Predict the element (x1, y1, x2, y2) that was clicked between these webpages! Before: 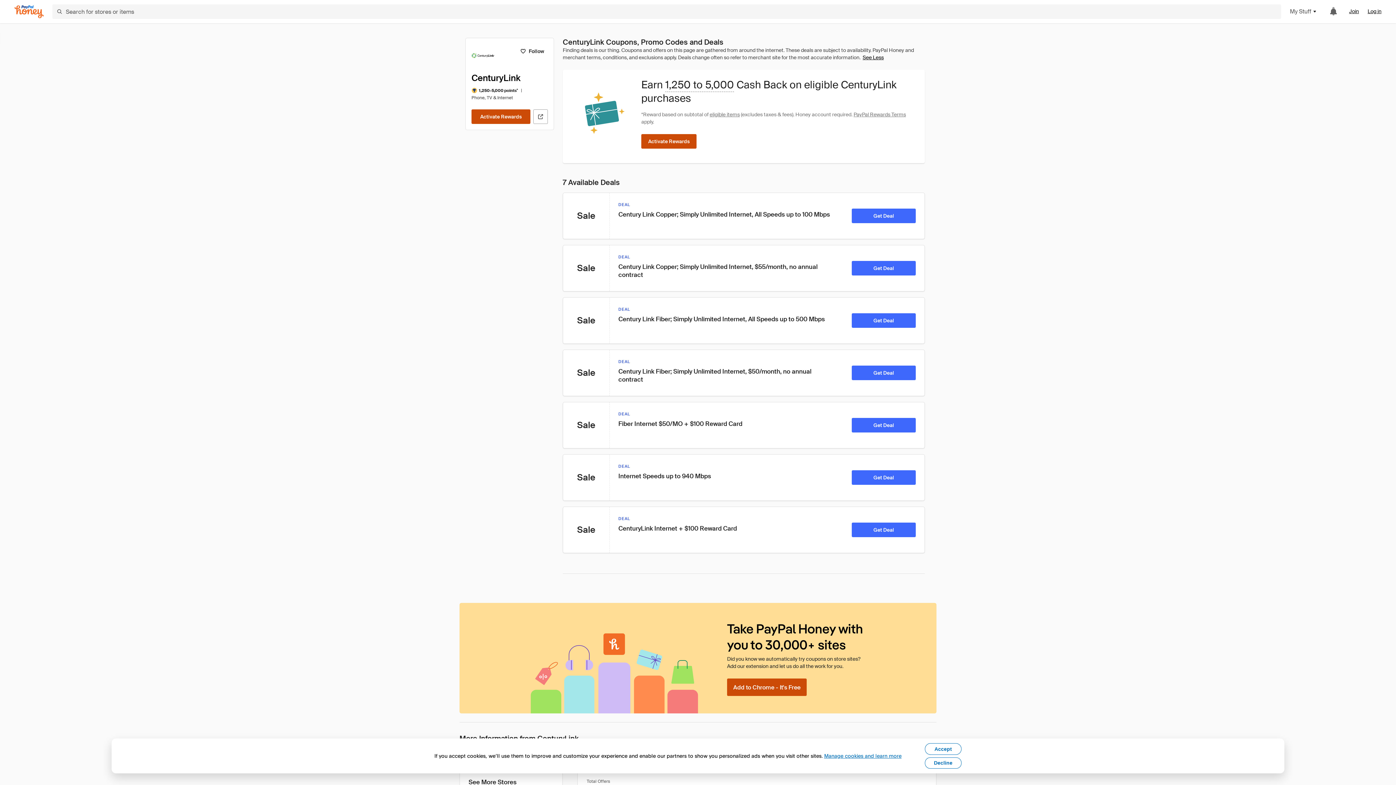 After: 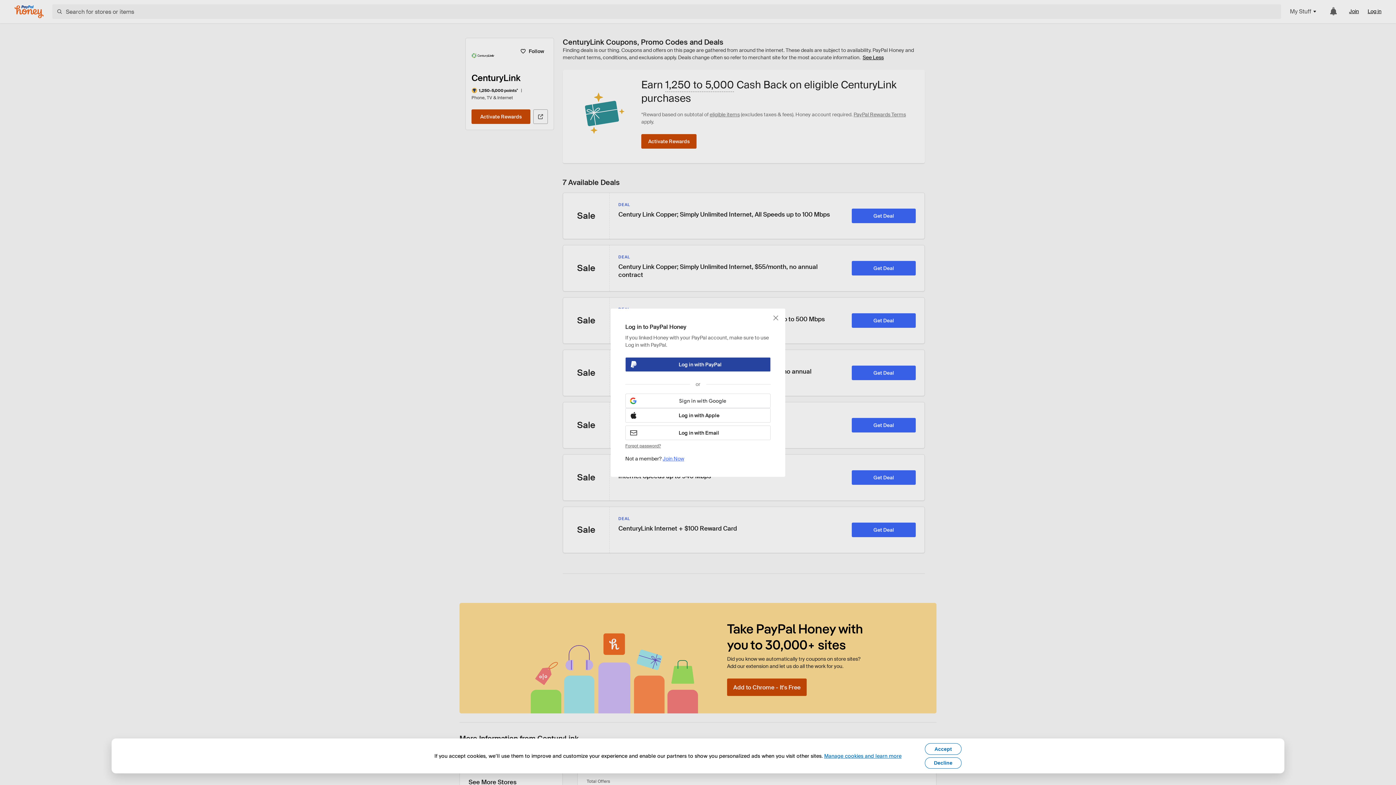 Action: bbox: (1368, 7, 1381, 14) label: Log in